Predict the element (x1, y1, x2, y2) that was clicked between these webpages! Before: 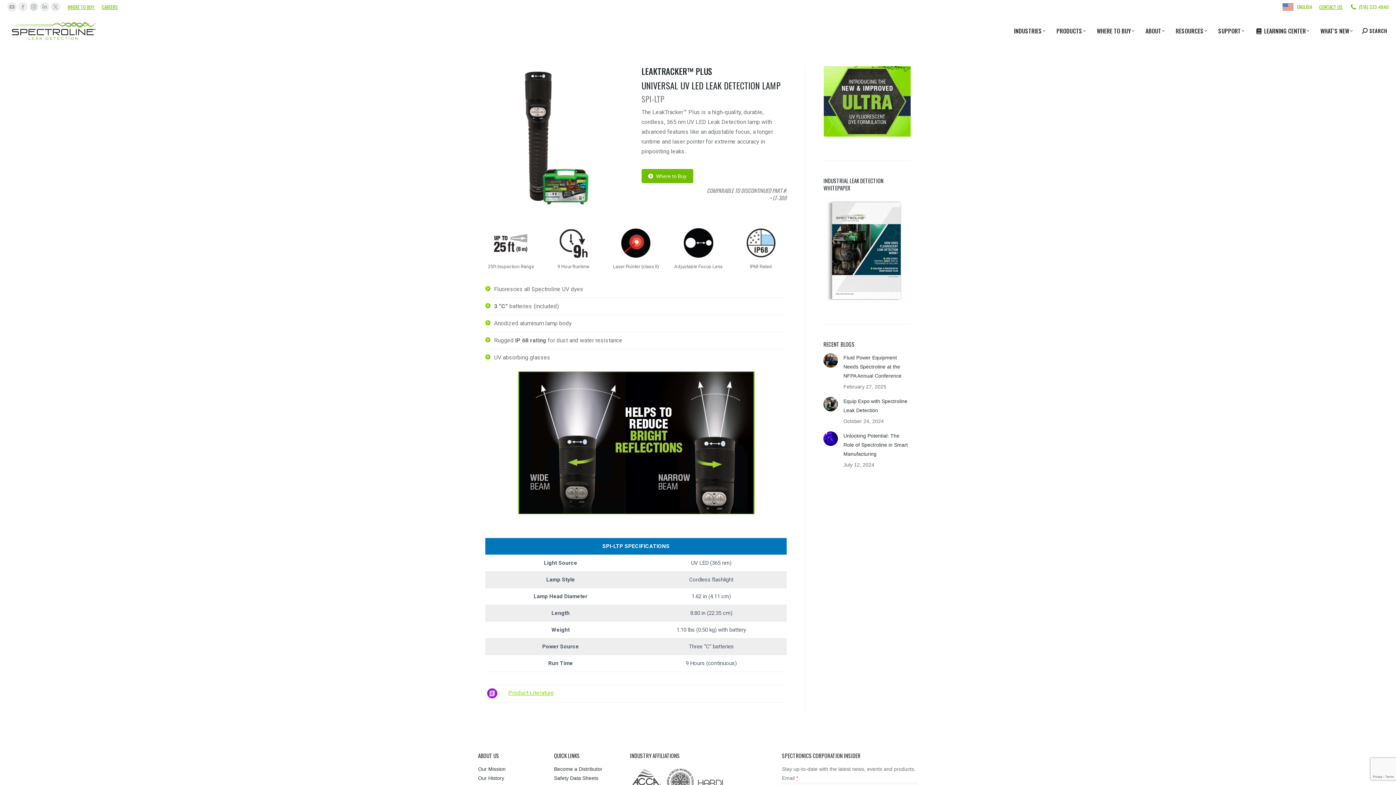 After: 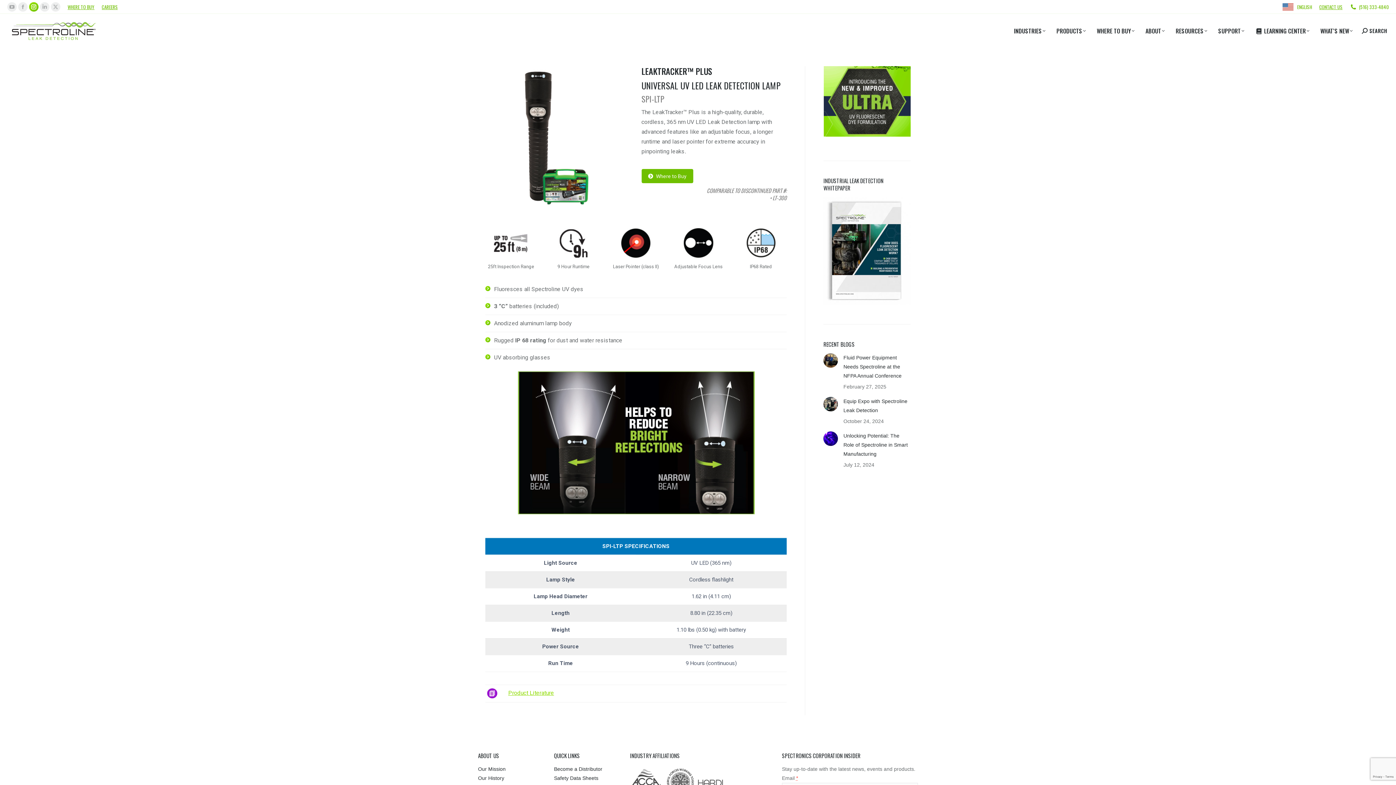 Action: label: Instagram page opens in new window bbox: (29, 2, 38, 11)